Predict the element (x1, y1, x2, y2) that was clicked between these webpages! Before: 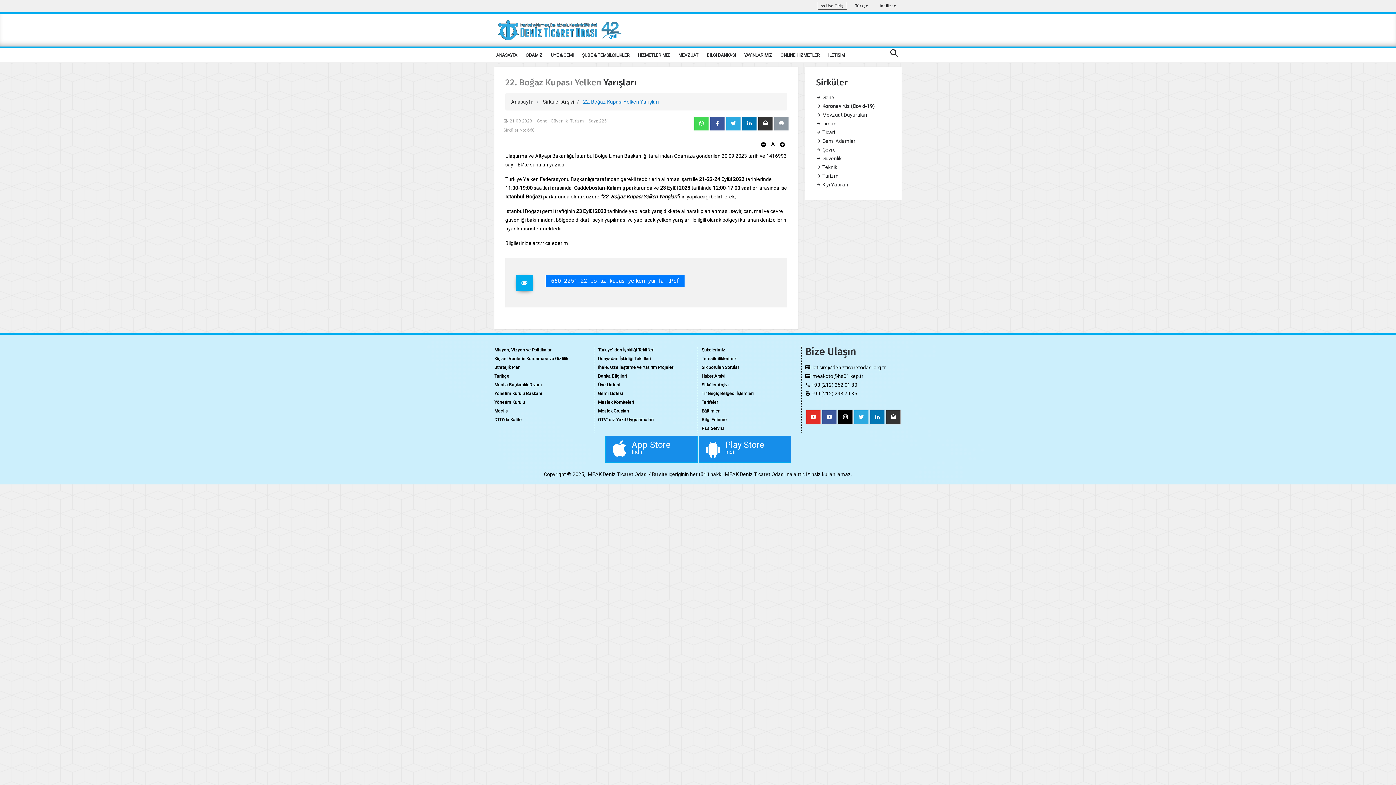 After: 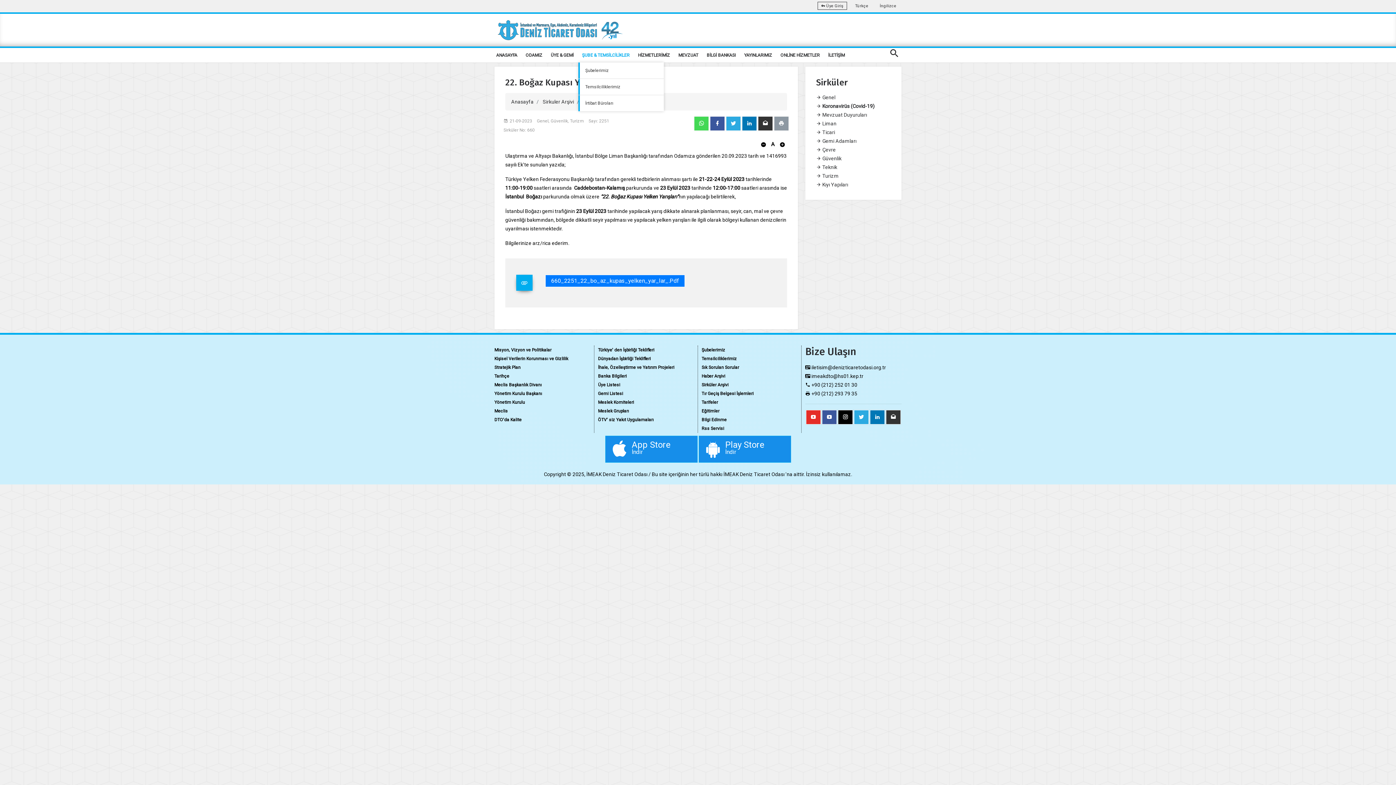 Action: bbox: (578, 47, 633, 62) label: ŞUBE & TEMSİLCİLİKLER